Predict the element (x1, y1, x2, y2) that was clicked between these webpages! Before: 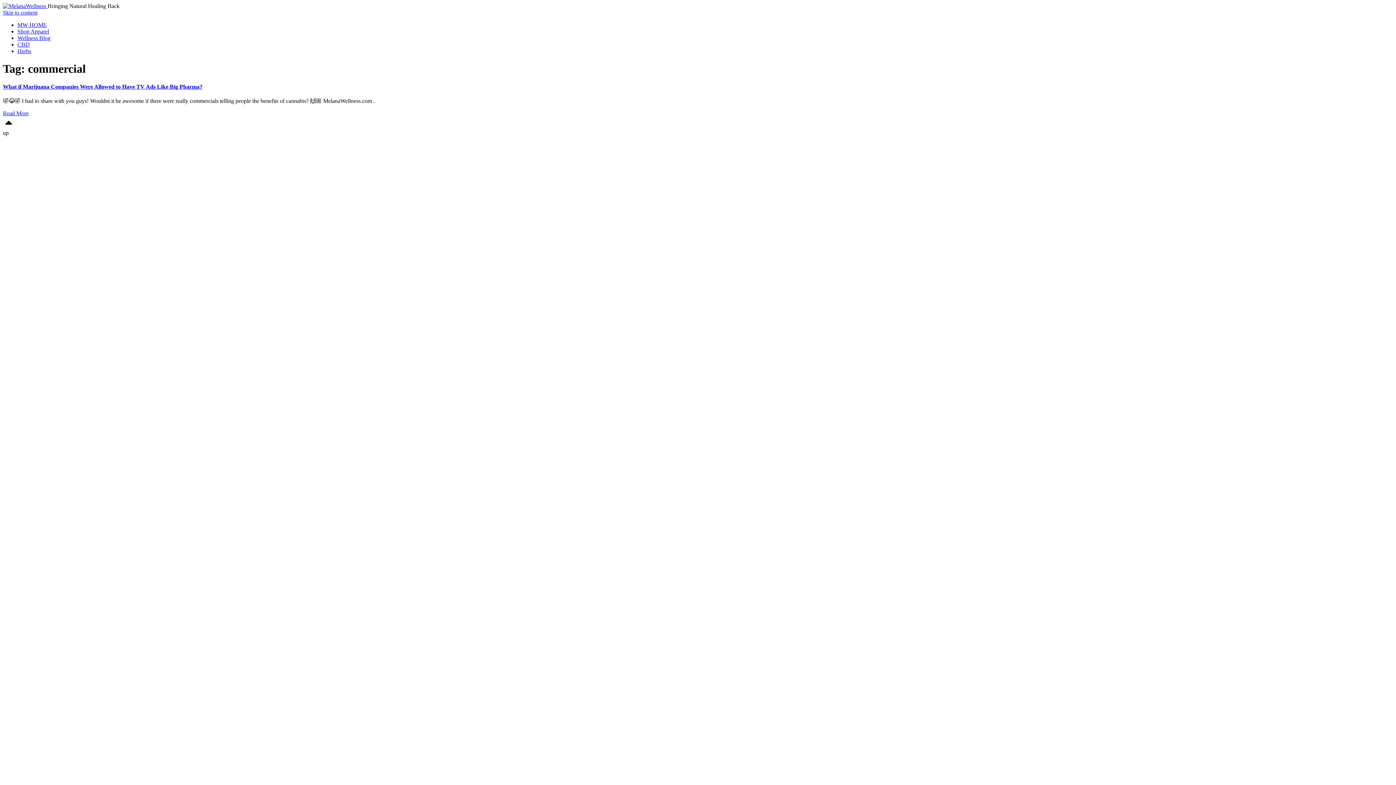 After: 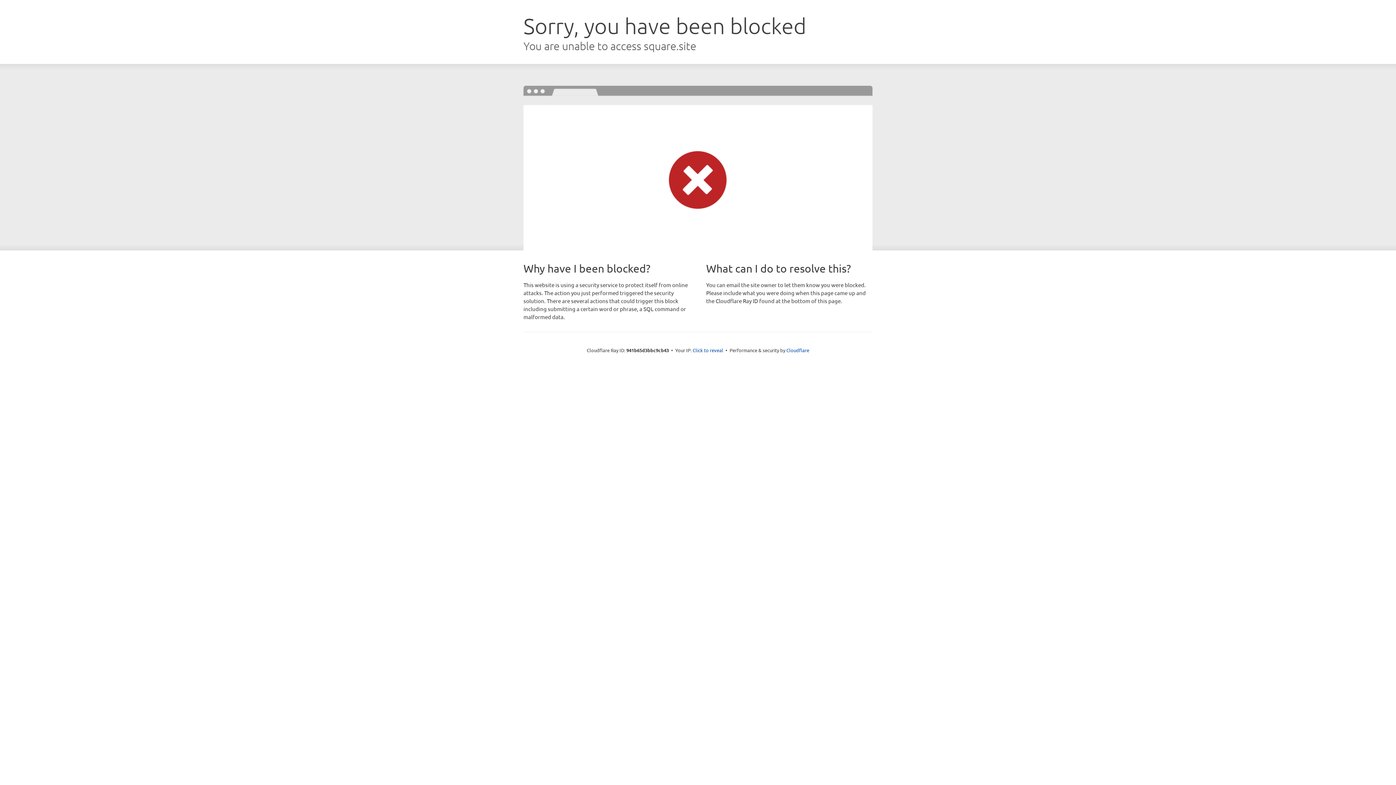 Action: label: CBD bbox: (17, 41, 29, 47)